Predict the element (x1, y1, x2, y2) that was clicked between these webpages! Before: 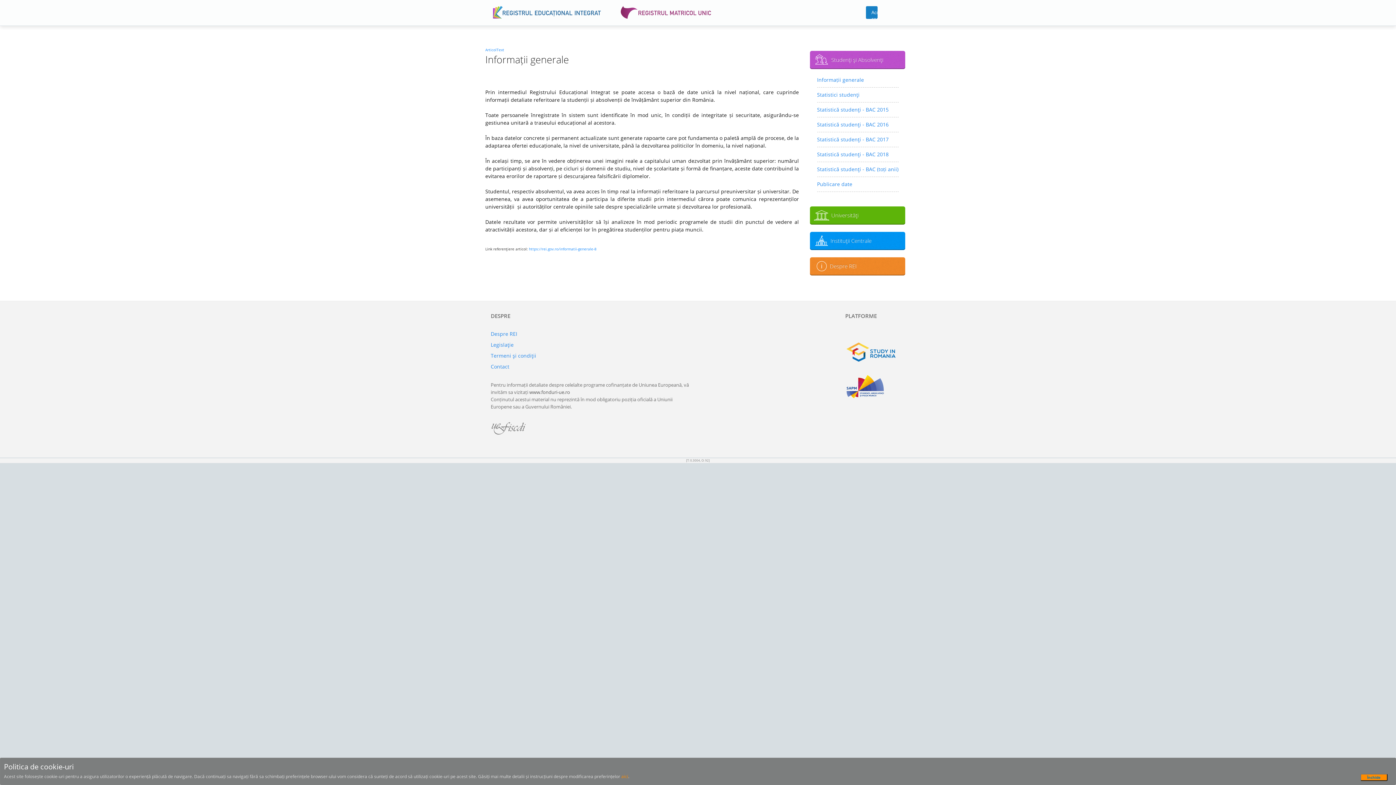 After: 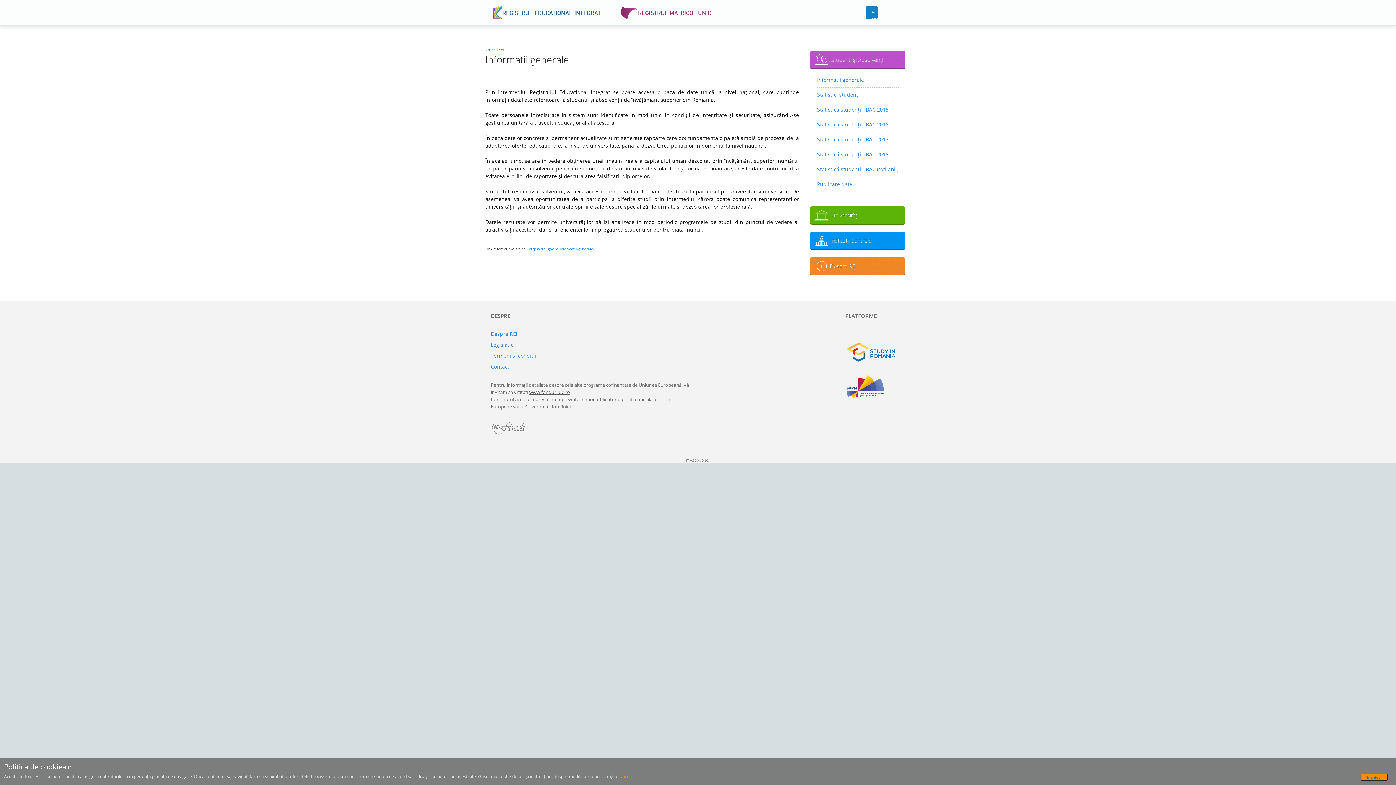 Action: label: www.fonduri-ue.ro bbox: (529, 389, 570, 395)